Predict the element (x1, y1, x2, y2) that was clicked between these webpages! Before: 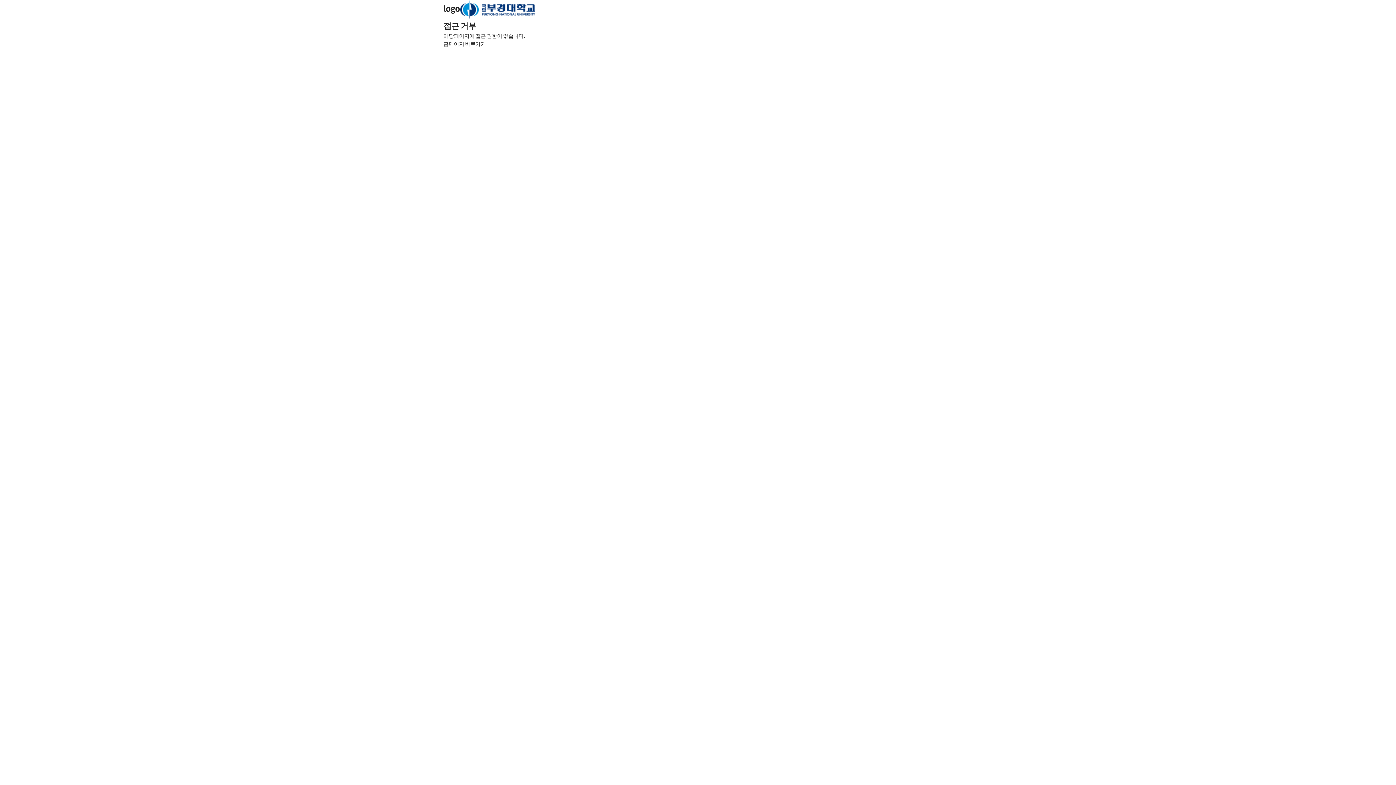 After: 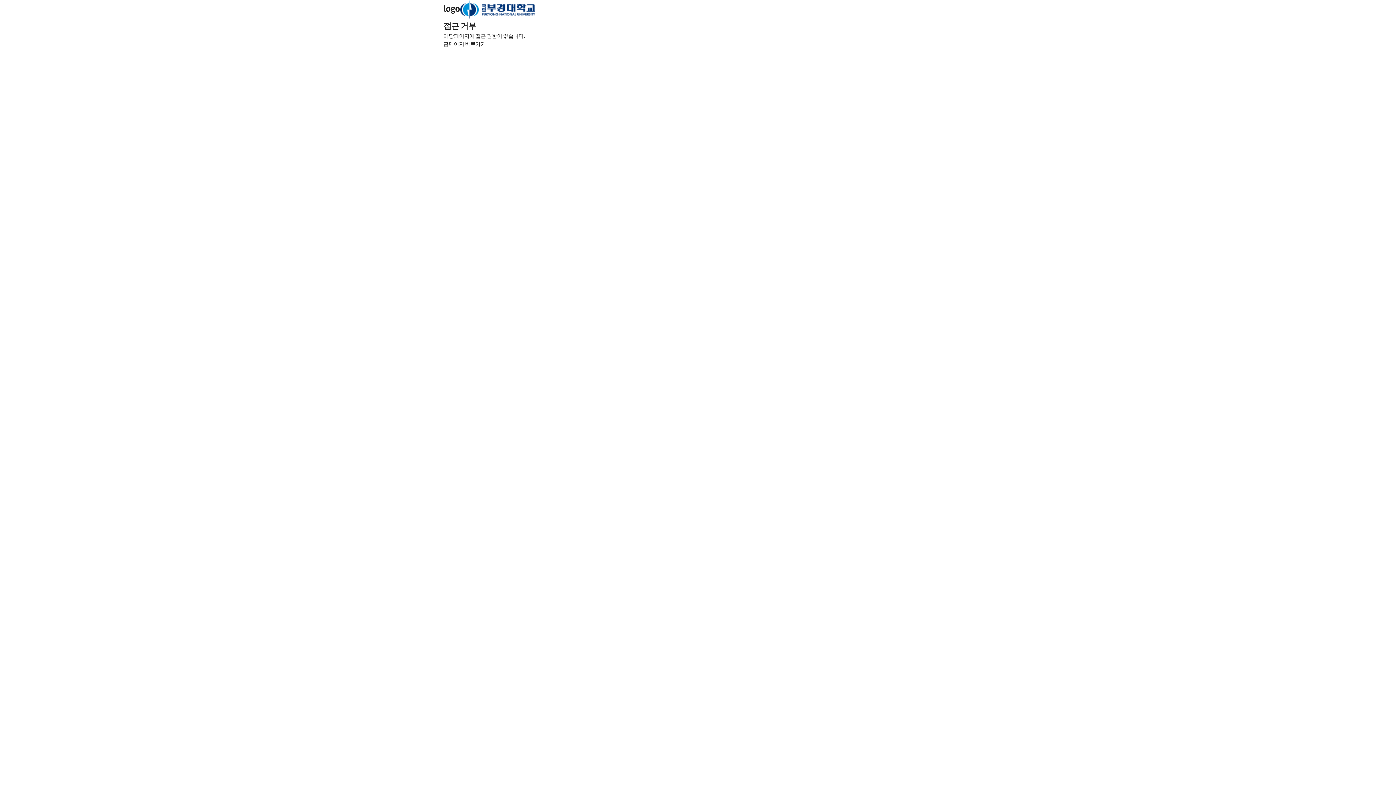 Action: label: 홈페이지 바로가기 bbox: (443, 39, 485, 47)